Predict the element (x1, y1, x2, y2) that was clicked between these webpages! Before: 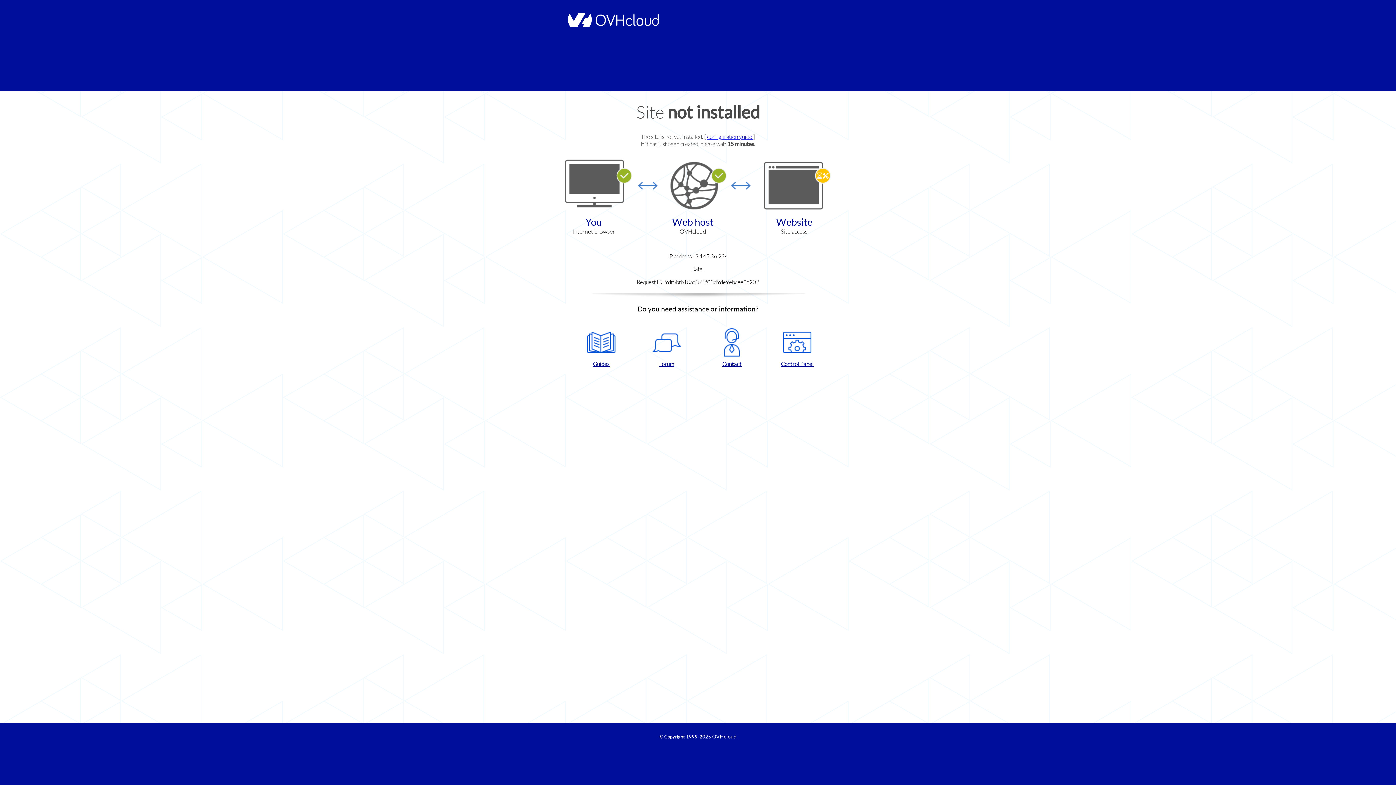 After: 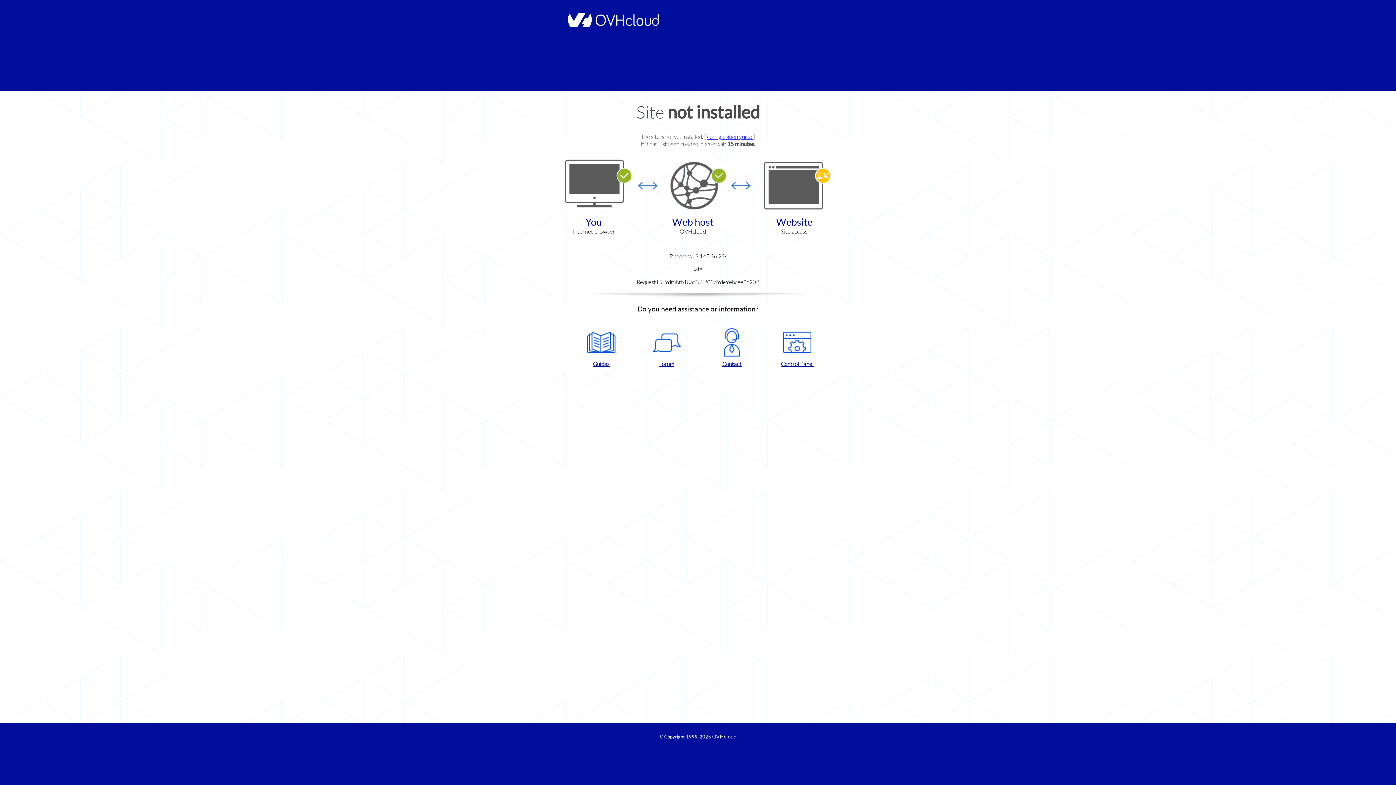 Action: label: Contact bbox: (702, 328, 761, 367)